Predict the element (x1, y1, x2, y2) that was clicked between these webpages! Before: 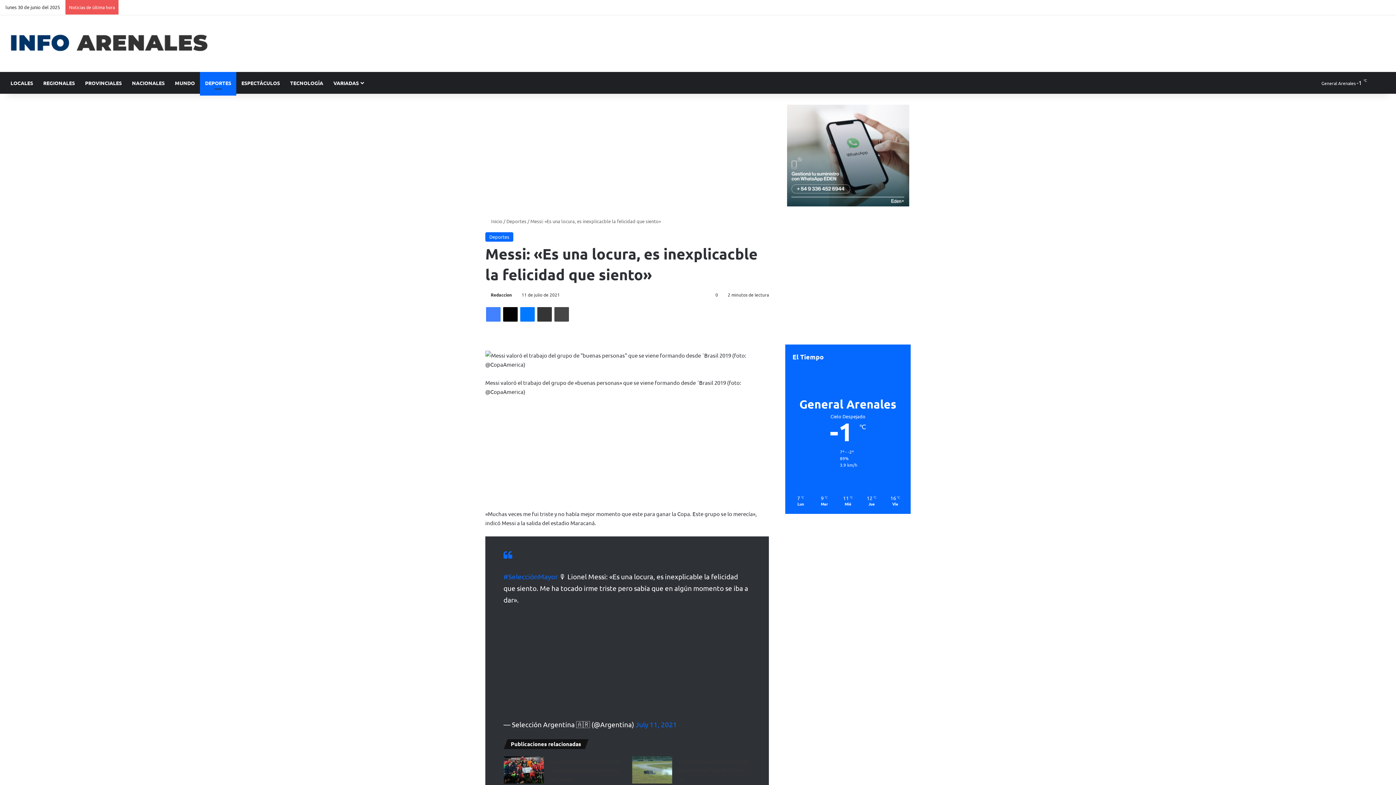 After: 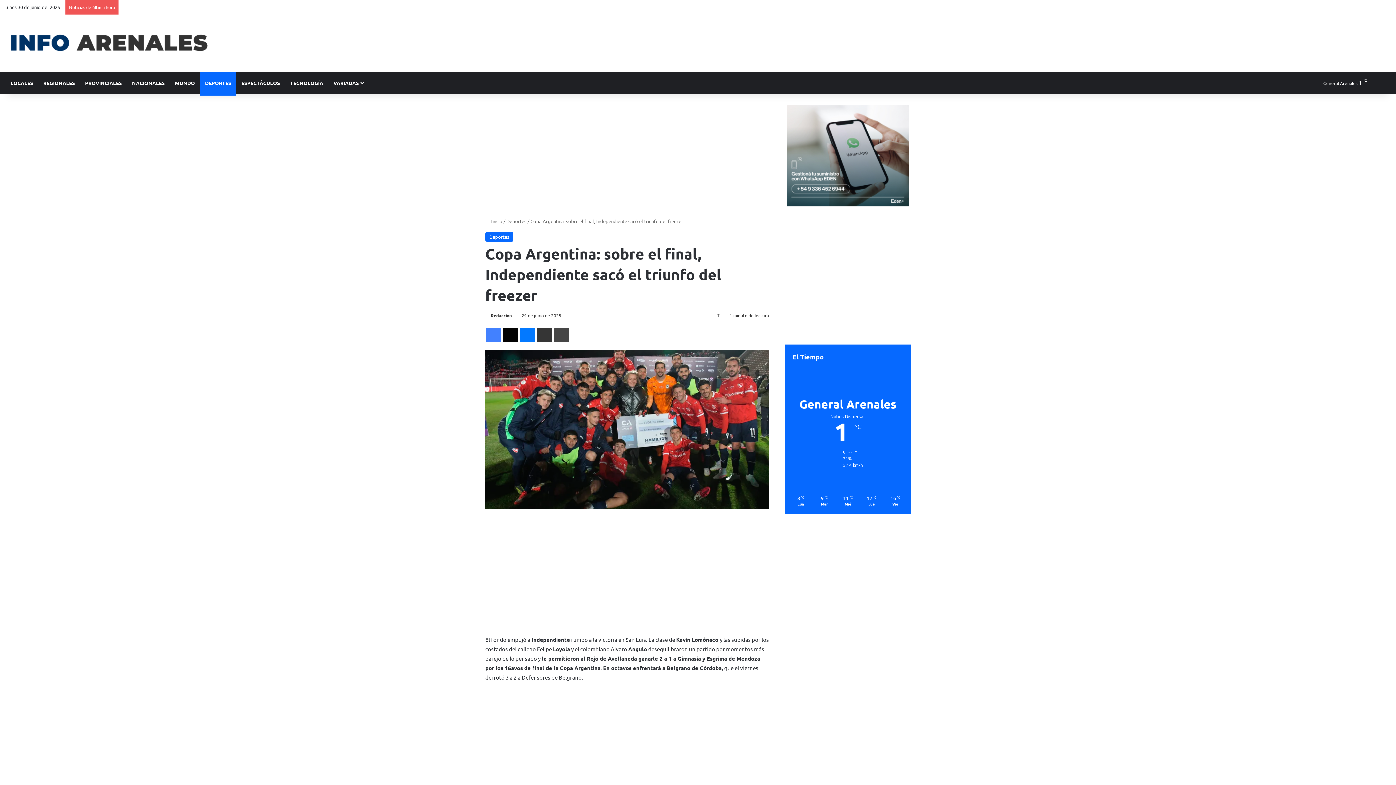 Action: label: Copa Argentina: sobre el final, Independiente sacó el triunfo del freezer  bbox: (503, 756, 543, 784)